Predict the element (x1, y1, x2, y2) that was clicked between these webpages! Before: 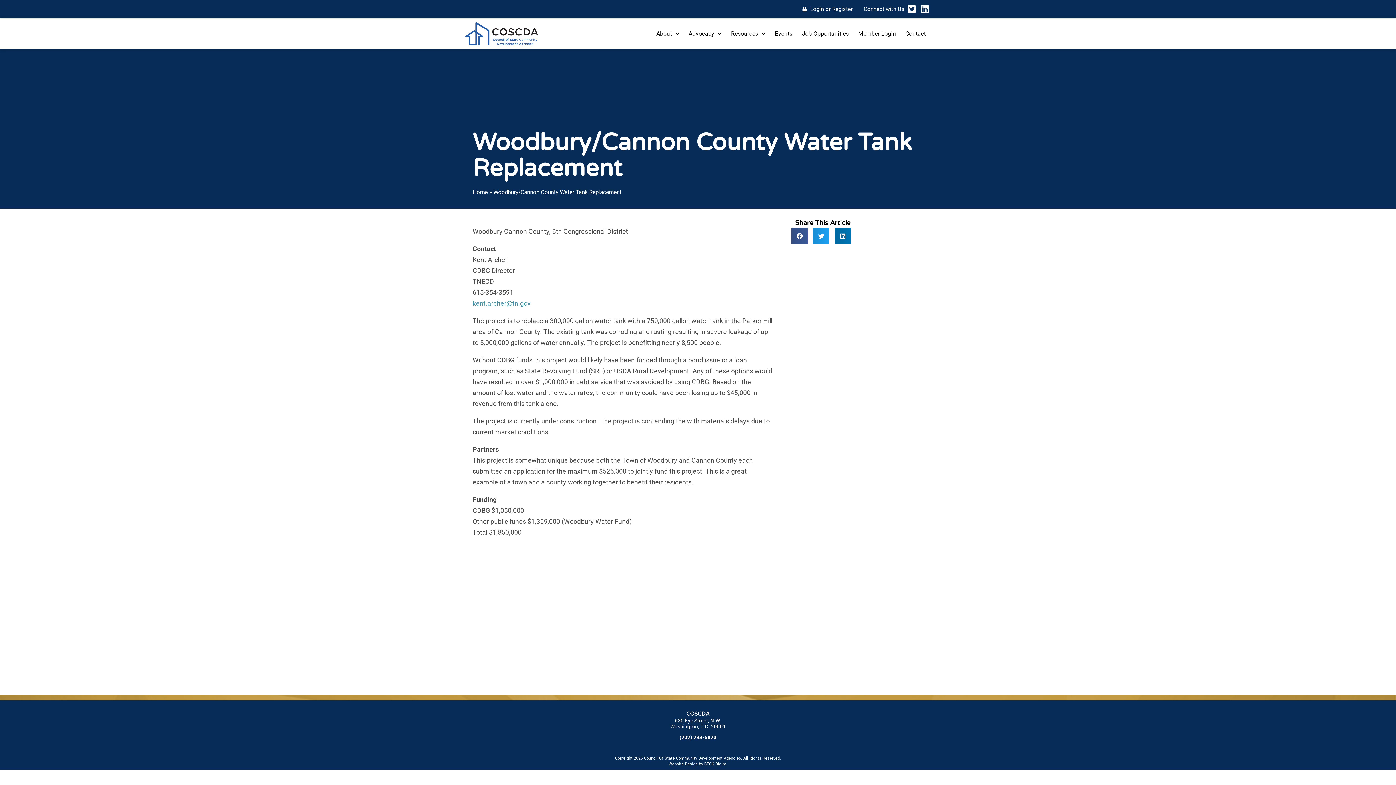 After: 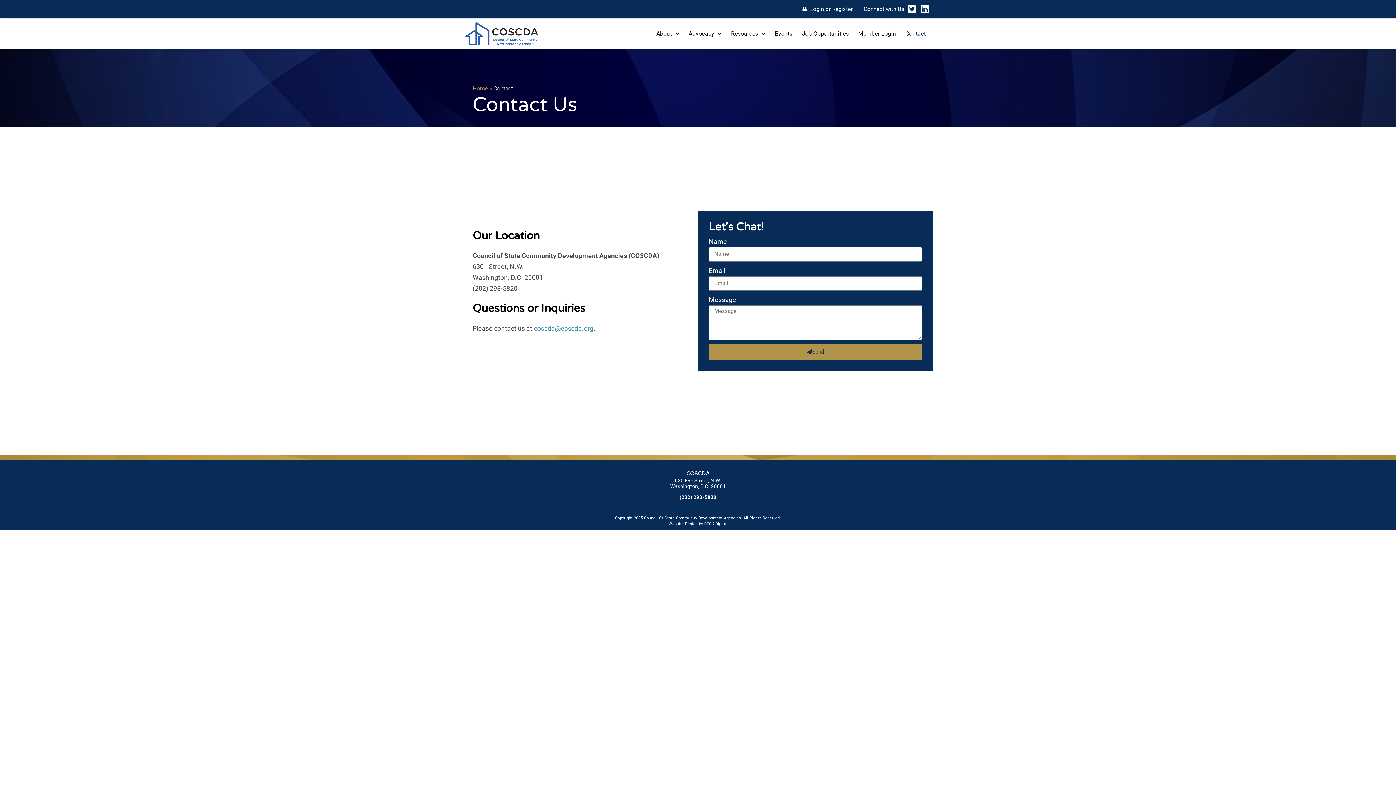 Action: bbox: (900, 25, 930, 42) label: Contact